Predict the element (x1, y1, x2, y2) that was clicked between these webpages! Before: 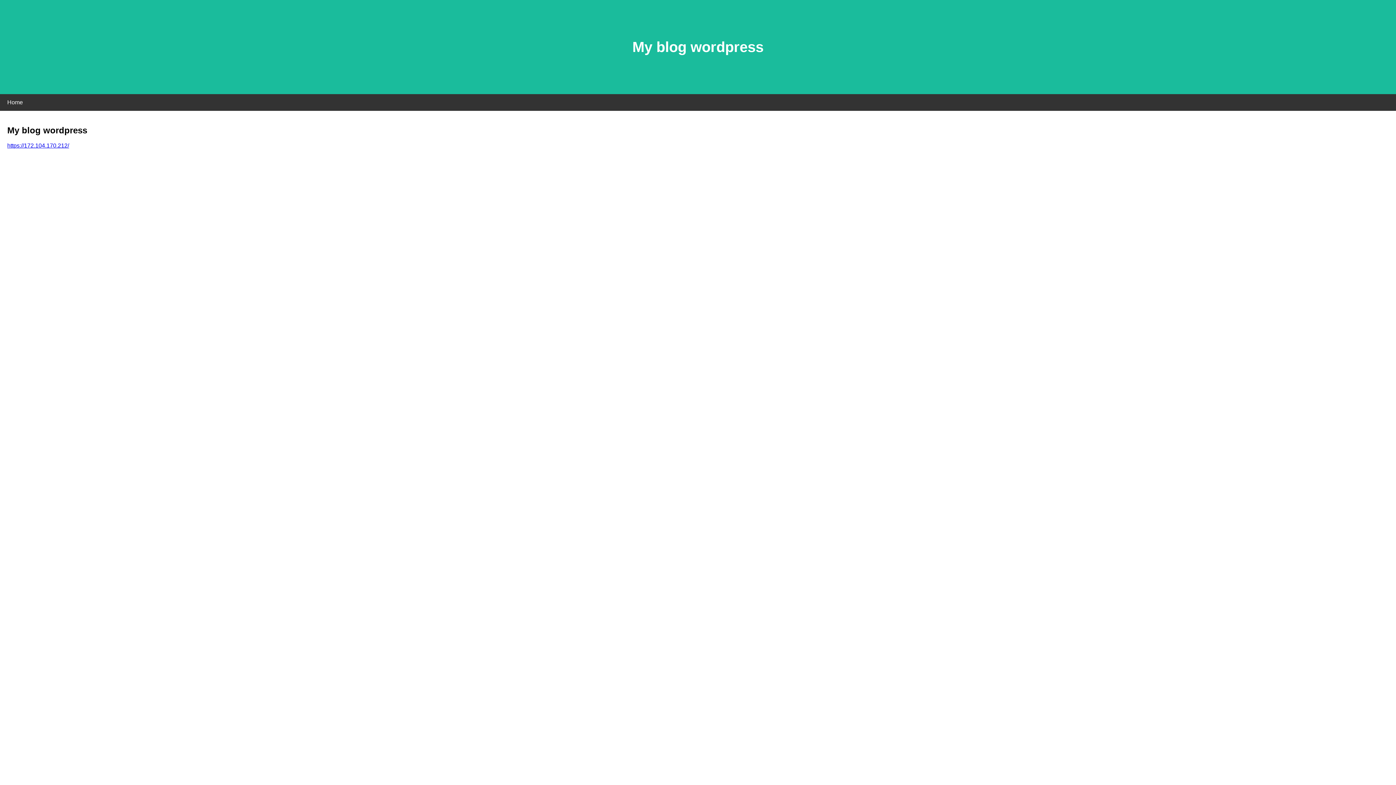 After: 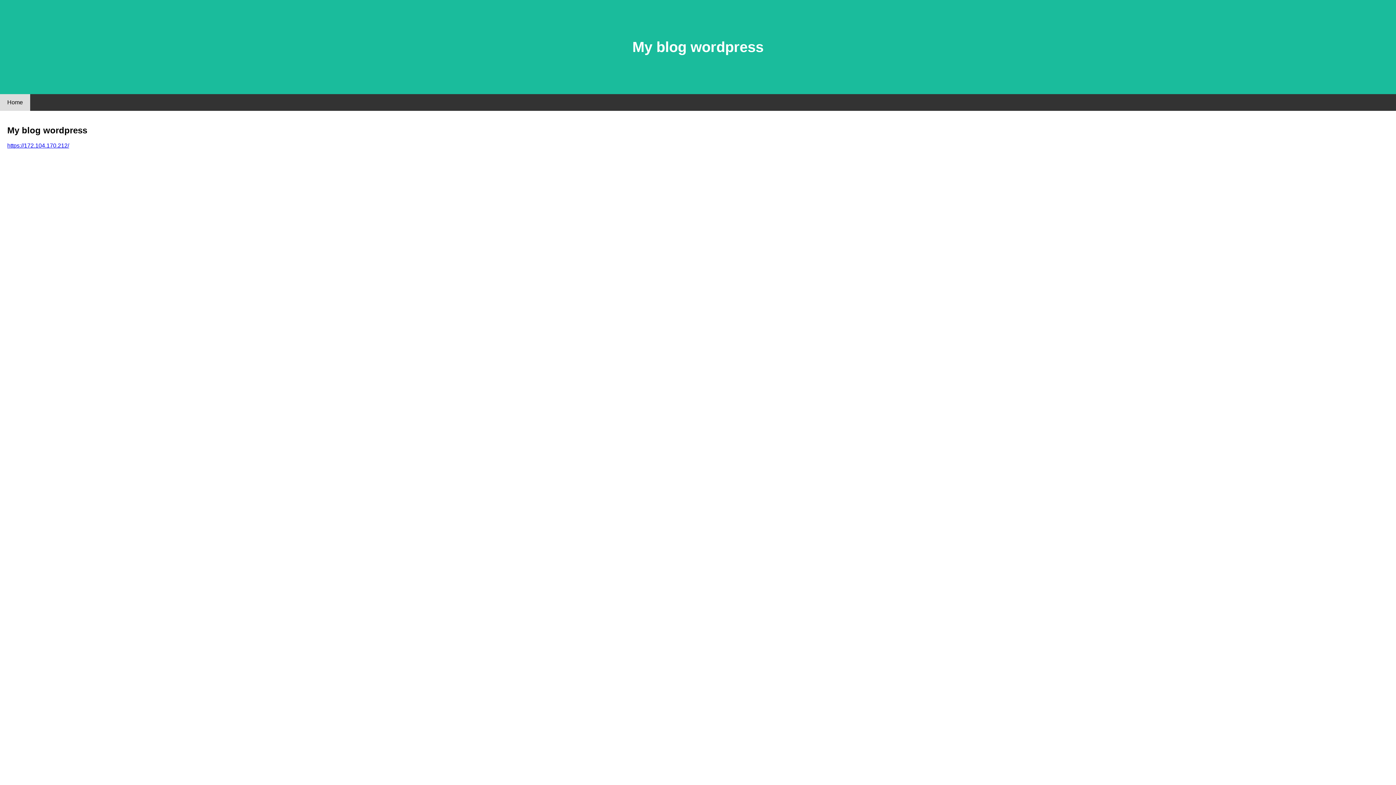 Action: bbox: (0, 94, 30, 110) label: Home